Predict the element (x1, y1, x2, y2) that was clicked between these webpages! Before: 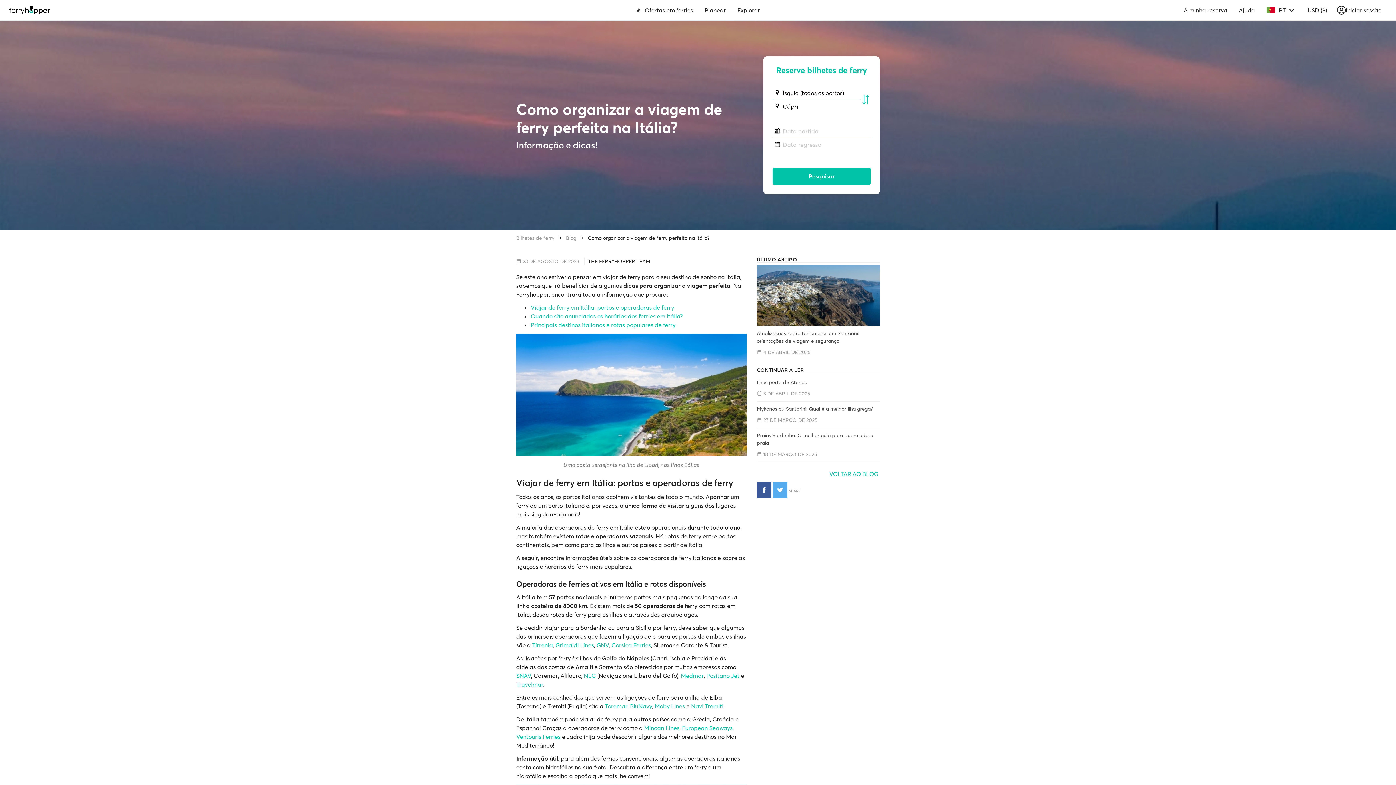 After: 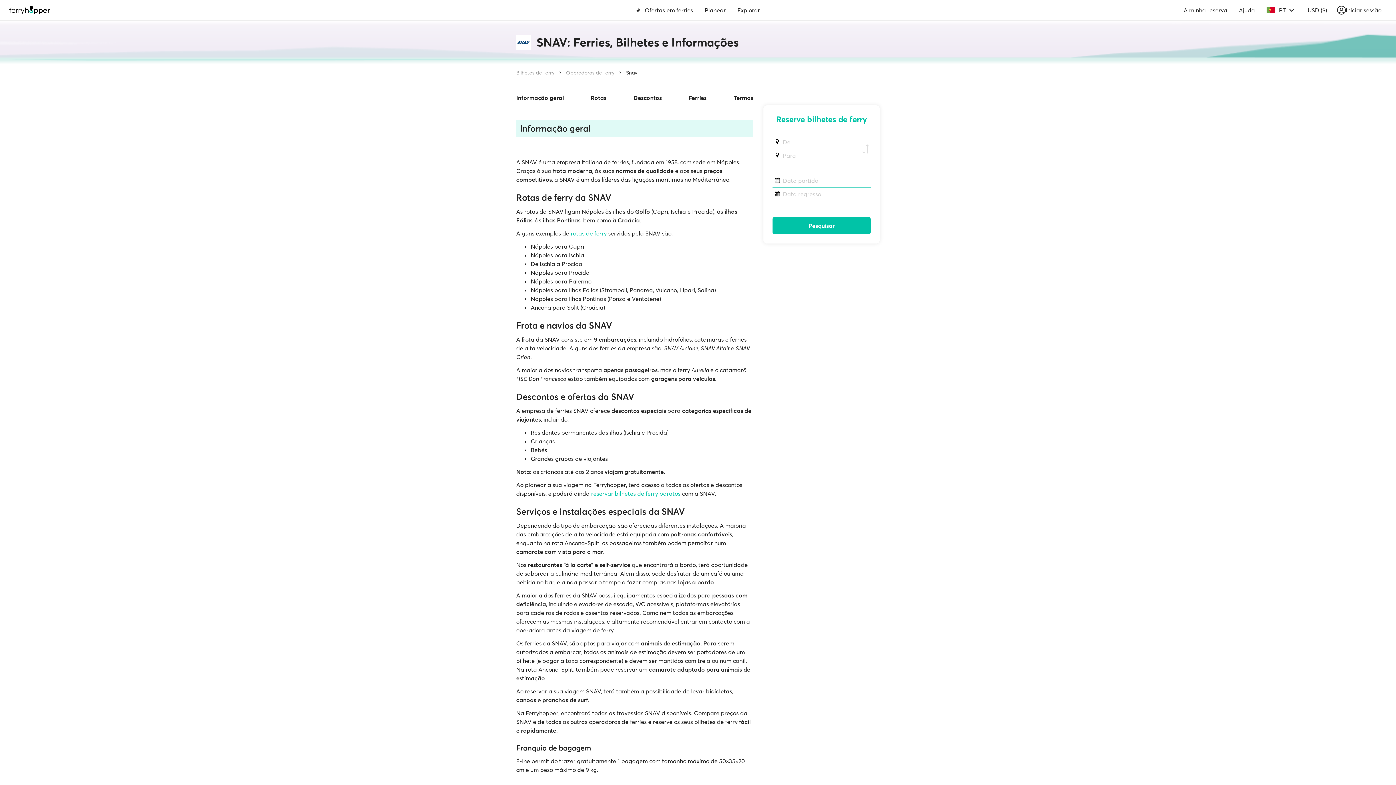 Action: bbox: (516, 672, 531, 679) label: SNAV